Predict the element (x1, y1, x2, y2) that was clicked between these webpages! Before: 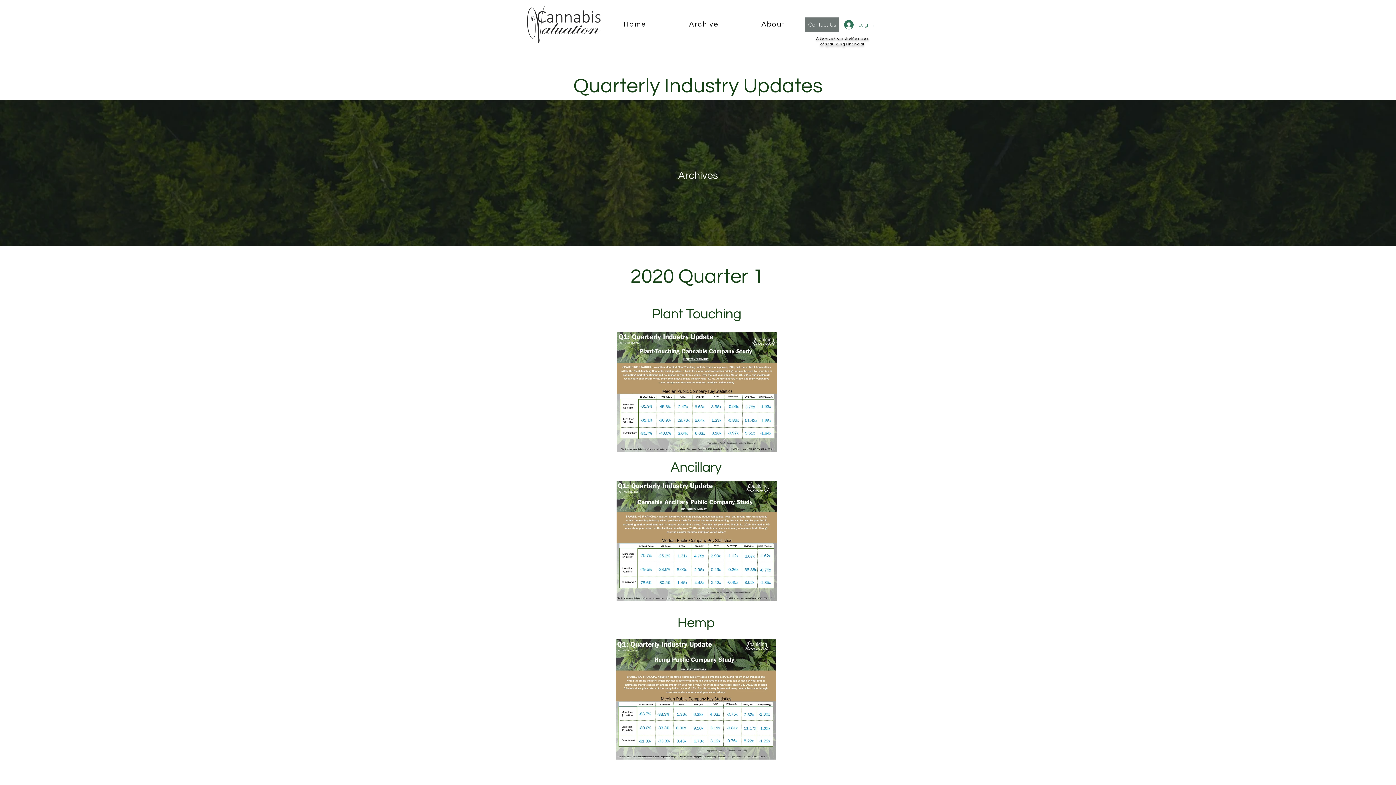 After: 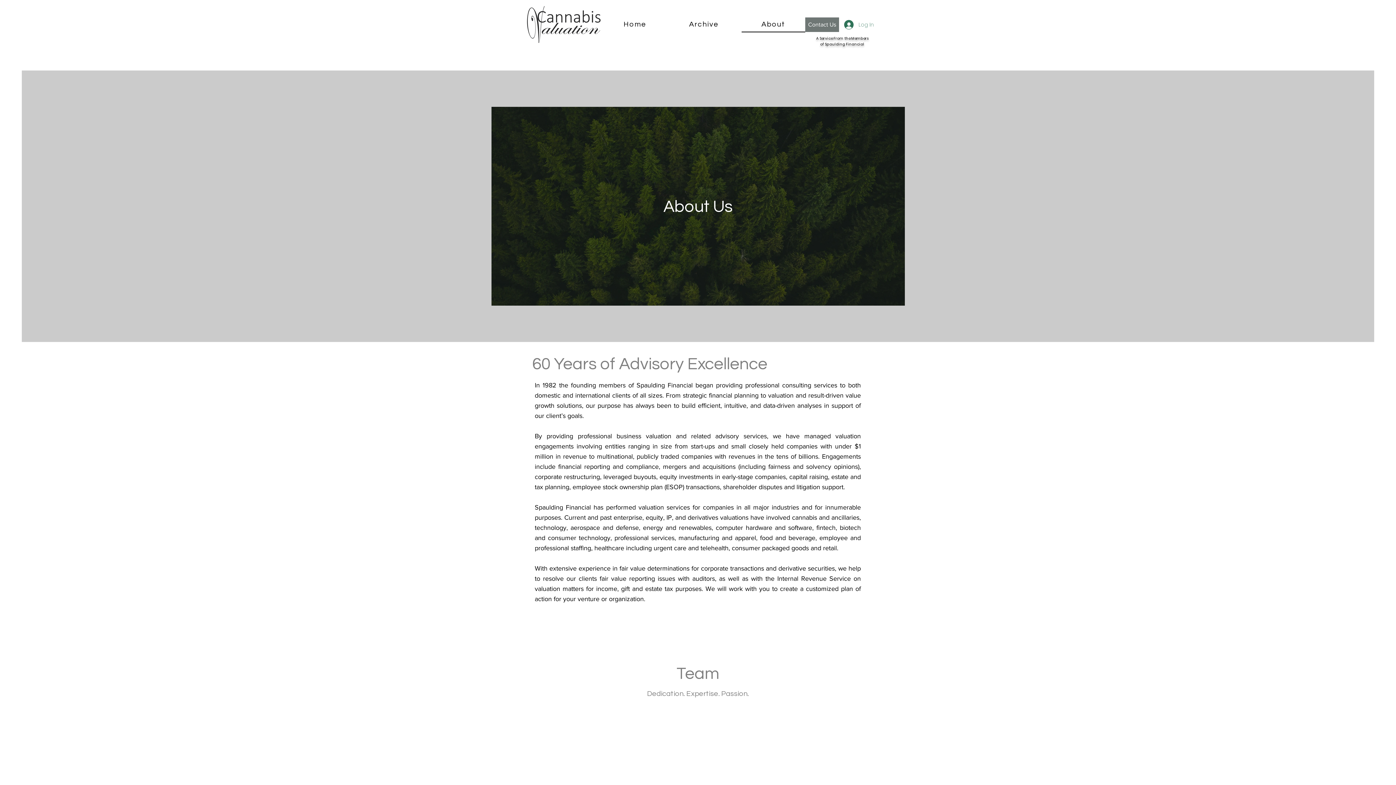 Action: bbox: (741, 17, 805, 32) label: About